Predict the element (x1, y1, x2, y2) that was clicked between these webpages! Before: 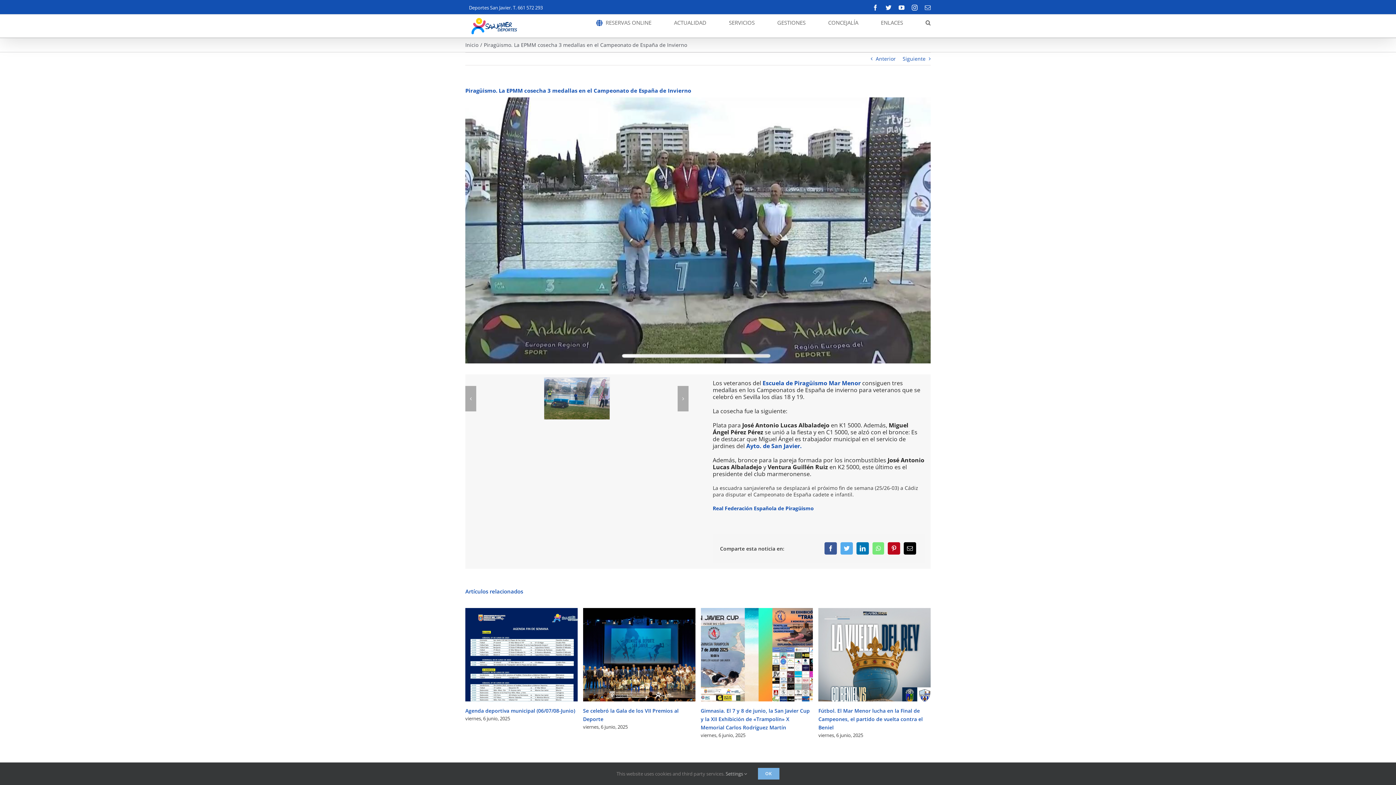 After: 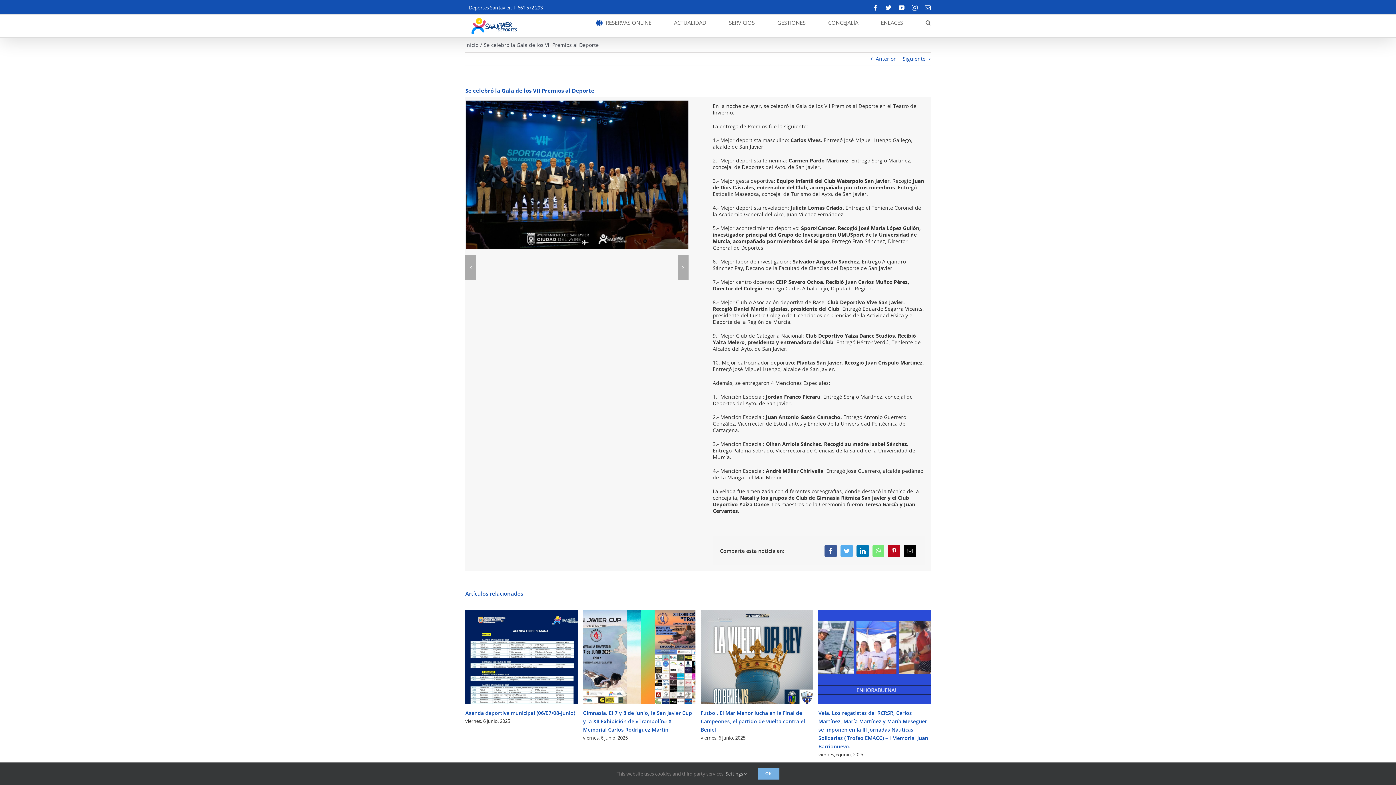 Action: label: Se celebró la Gala de los VII Premios al Deporte bbox: (620, 646, 636, 663)